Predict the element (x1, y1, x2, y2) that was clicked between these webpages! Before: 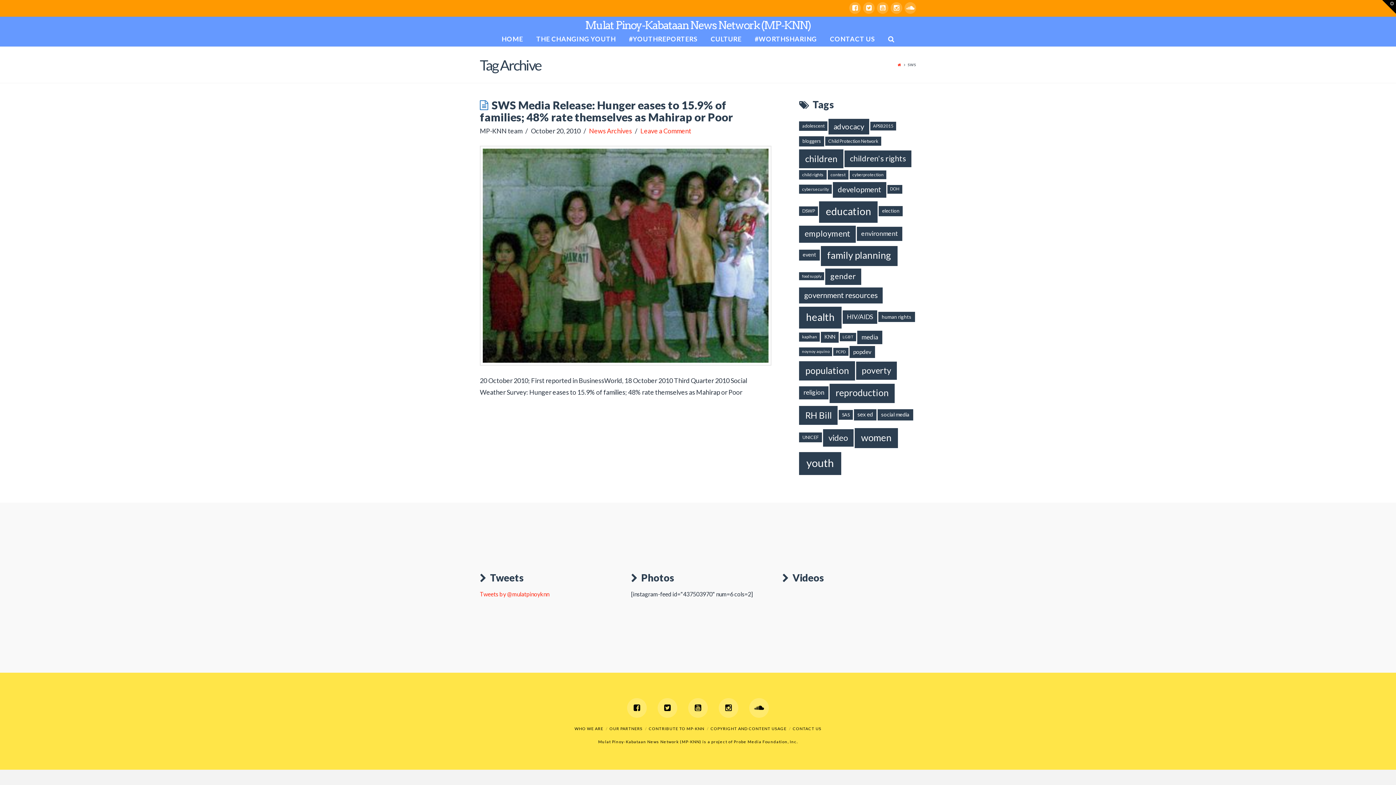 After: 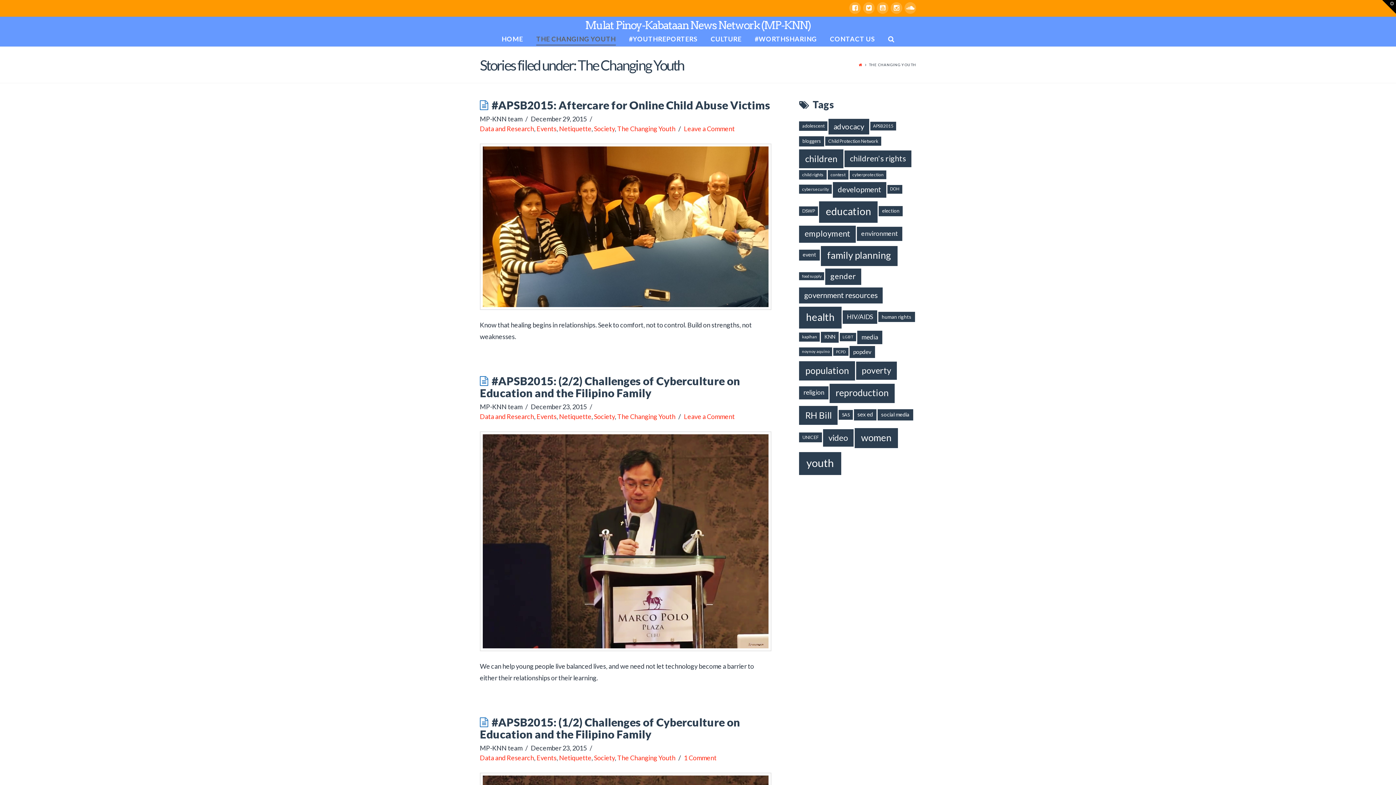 Action: label: THE CHANGING YOUTH bbox: (529, 32, 622, 46)